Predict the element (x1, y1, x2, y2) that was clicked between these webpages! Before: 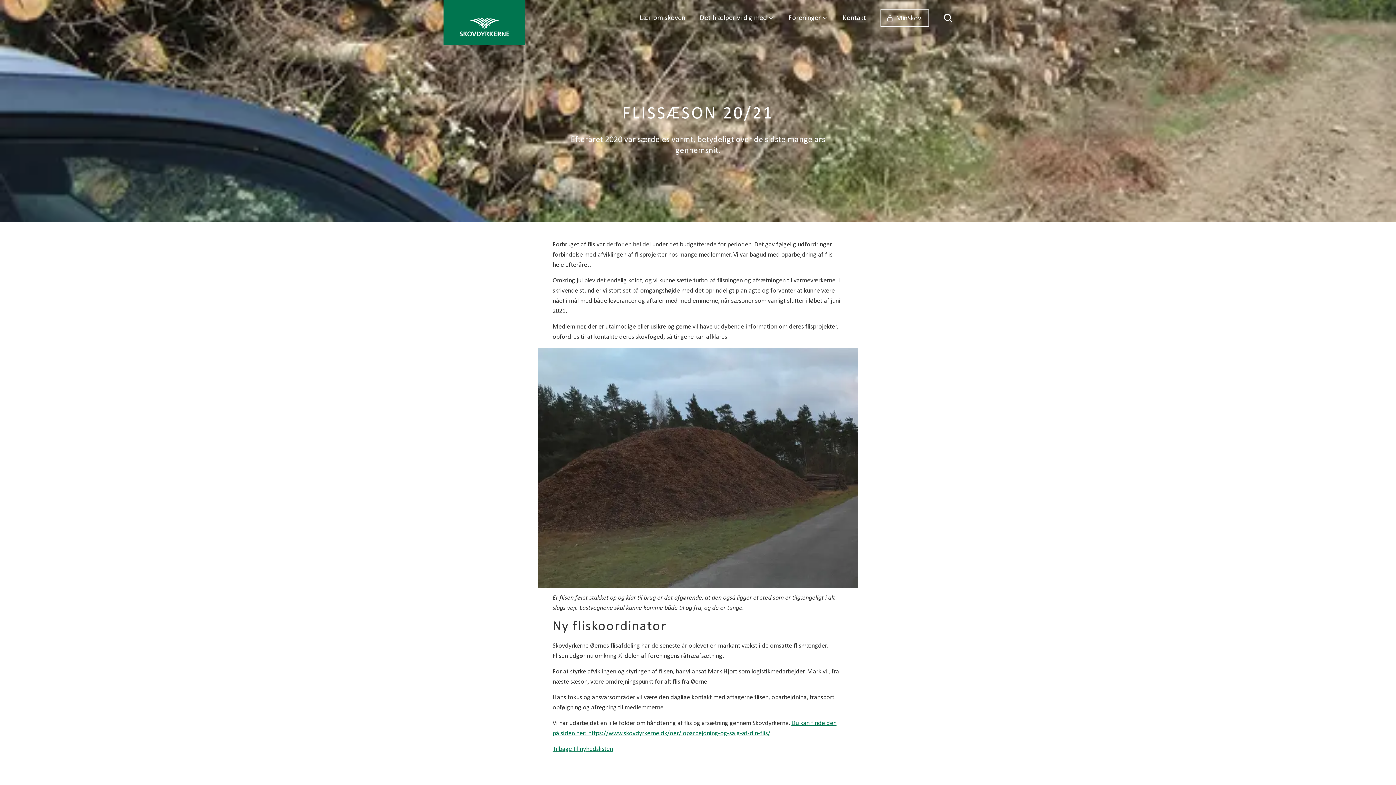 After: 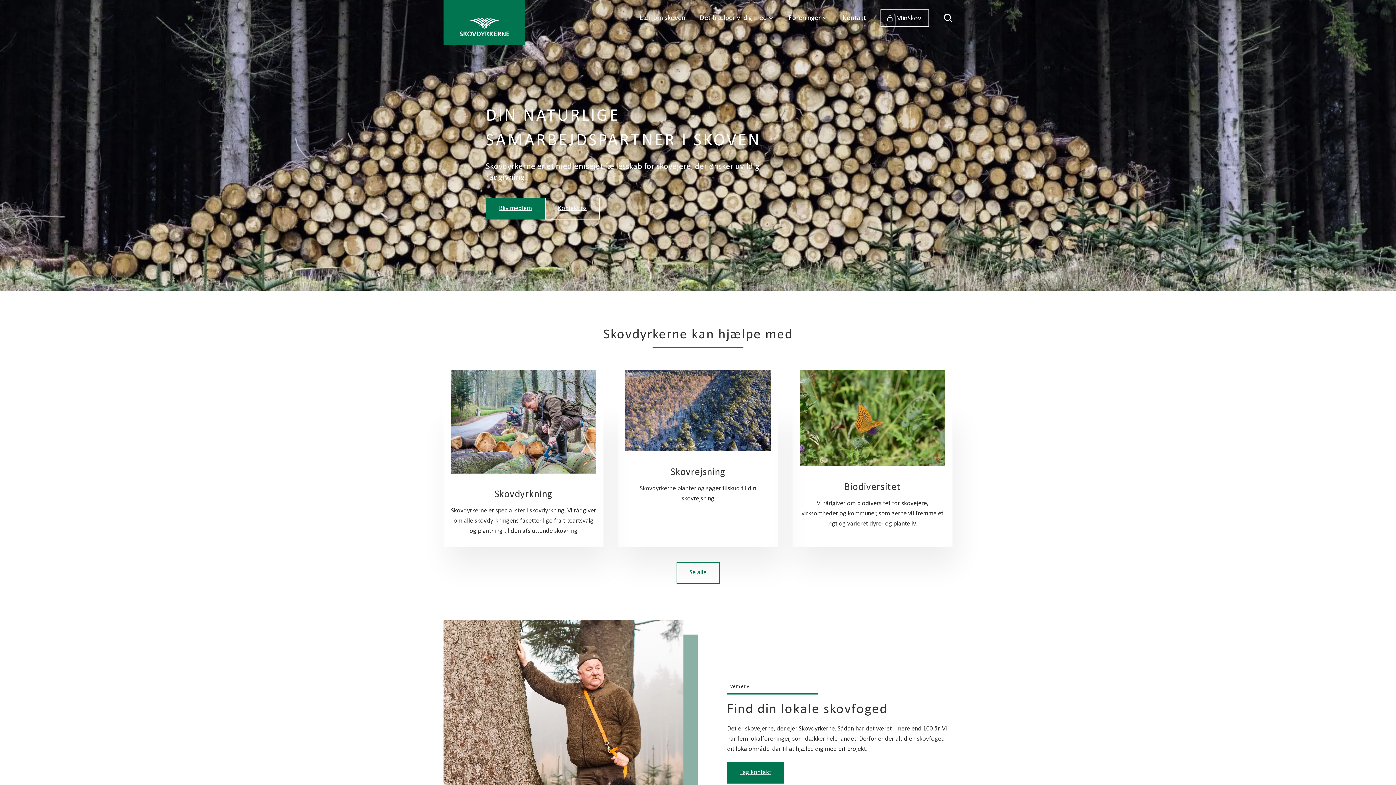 Action: label: Home Link bbox: (443, 0, 525, 45)